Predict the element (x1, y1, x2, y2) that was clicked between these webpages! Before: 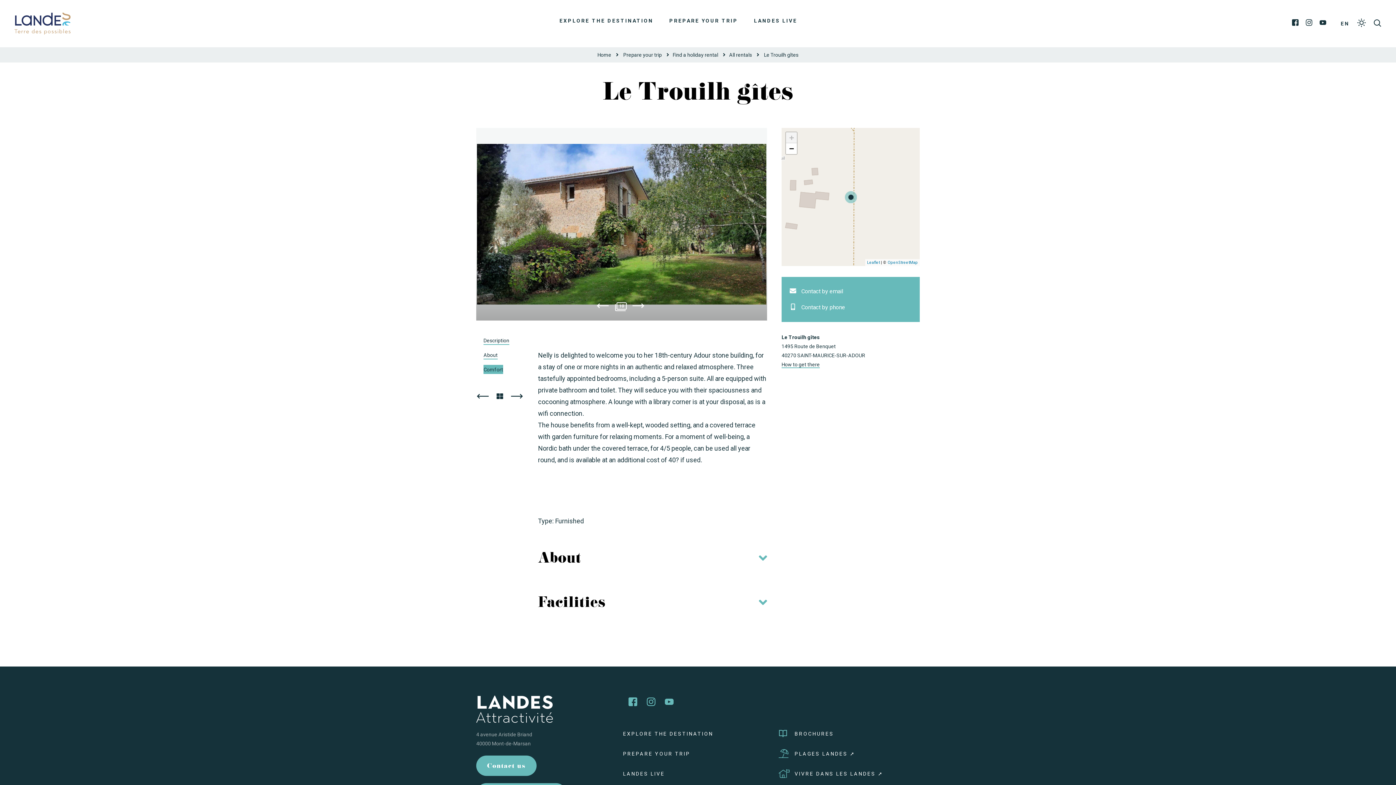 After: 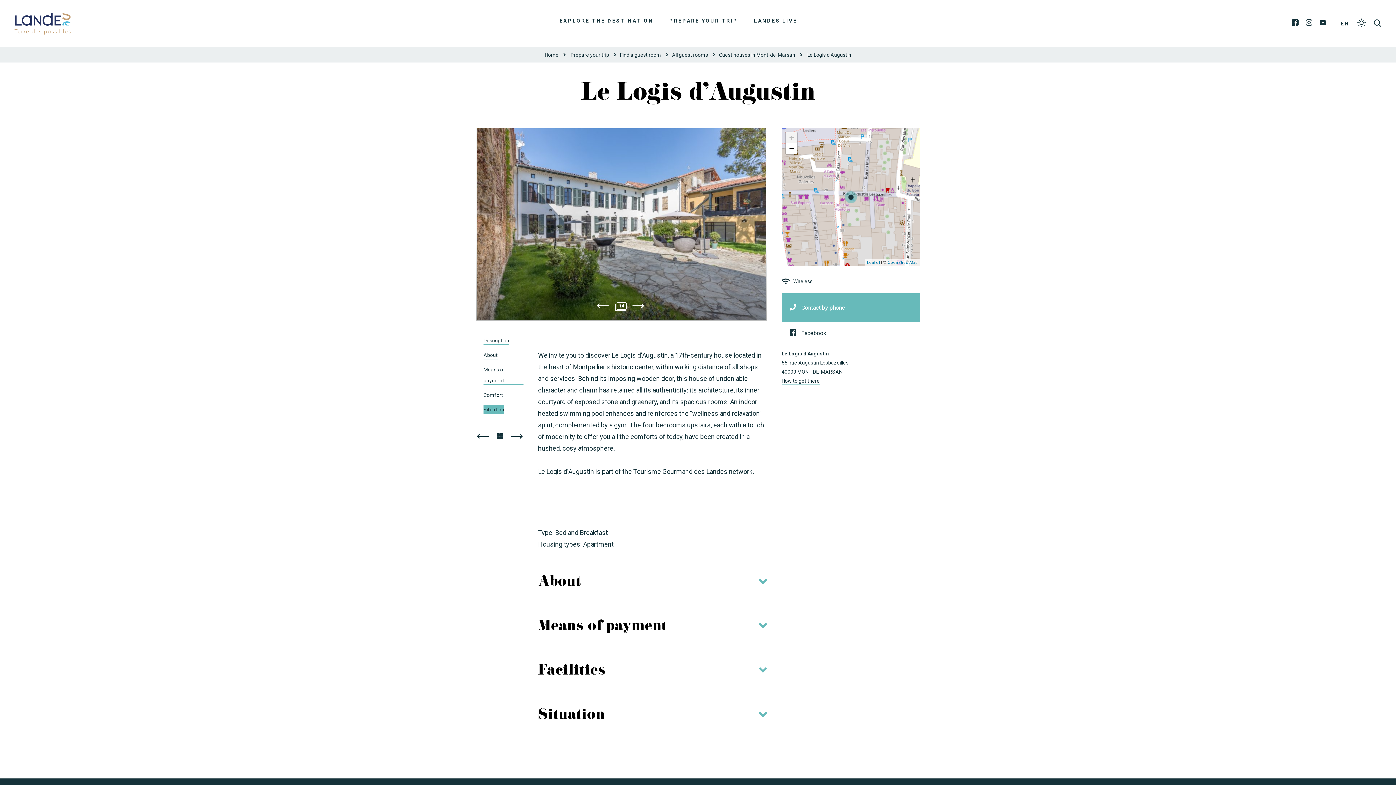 Action: bbox: (476, 390, 489, 405)